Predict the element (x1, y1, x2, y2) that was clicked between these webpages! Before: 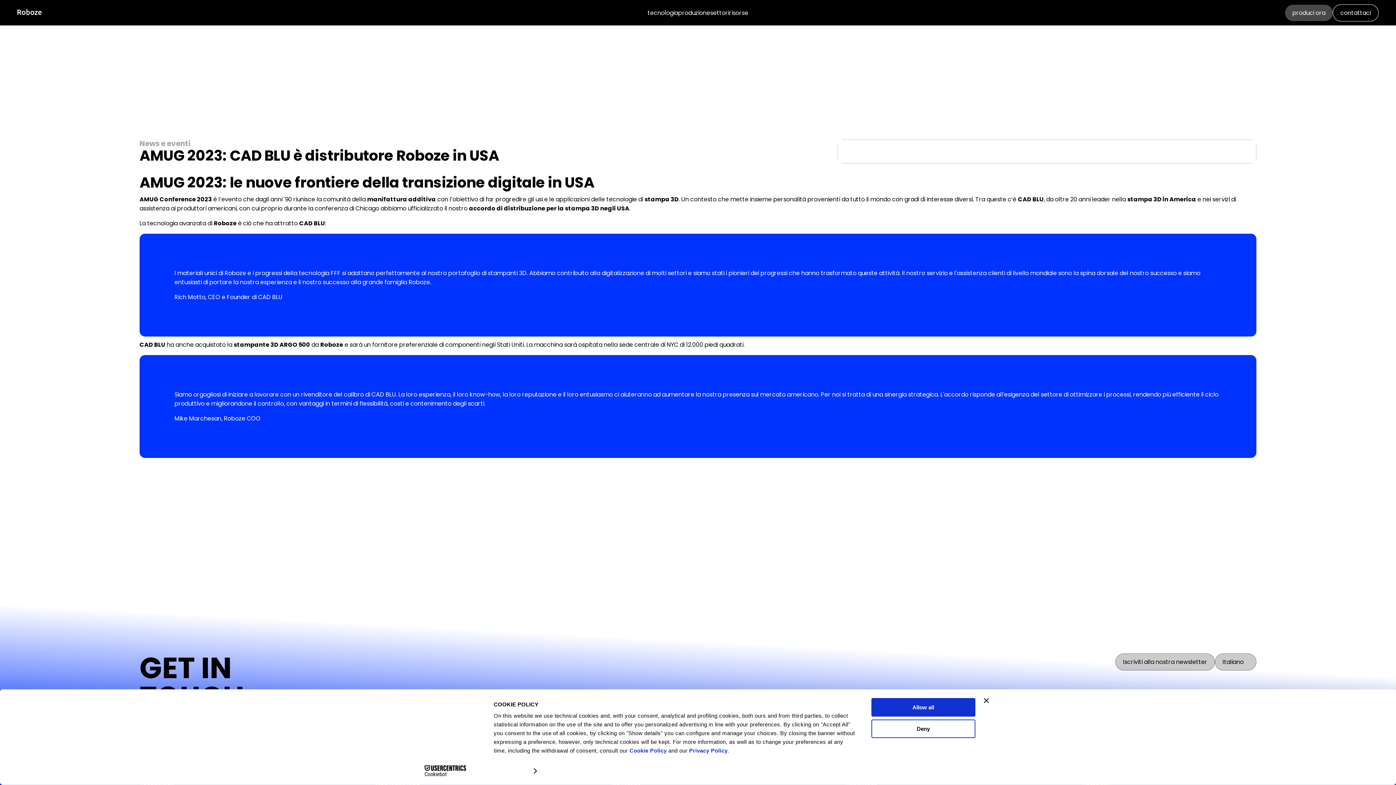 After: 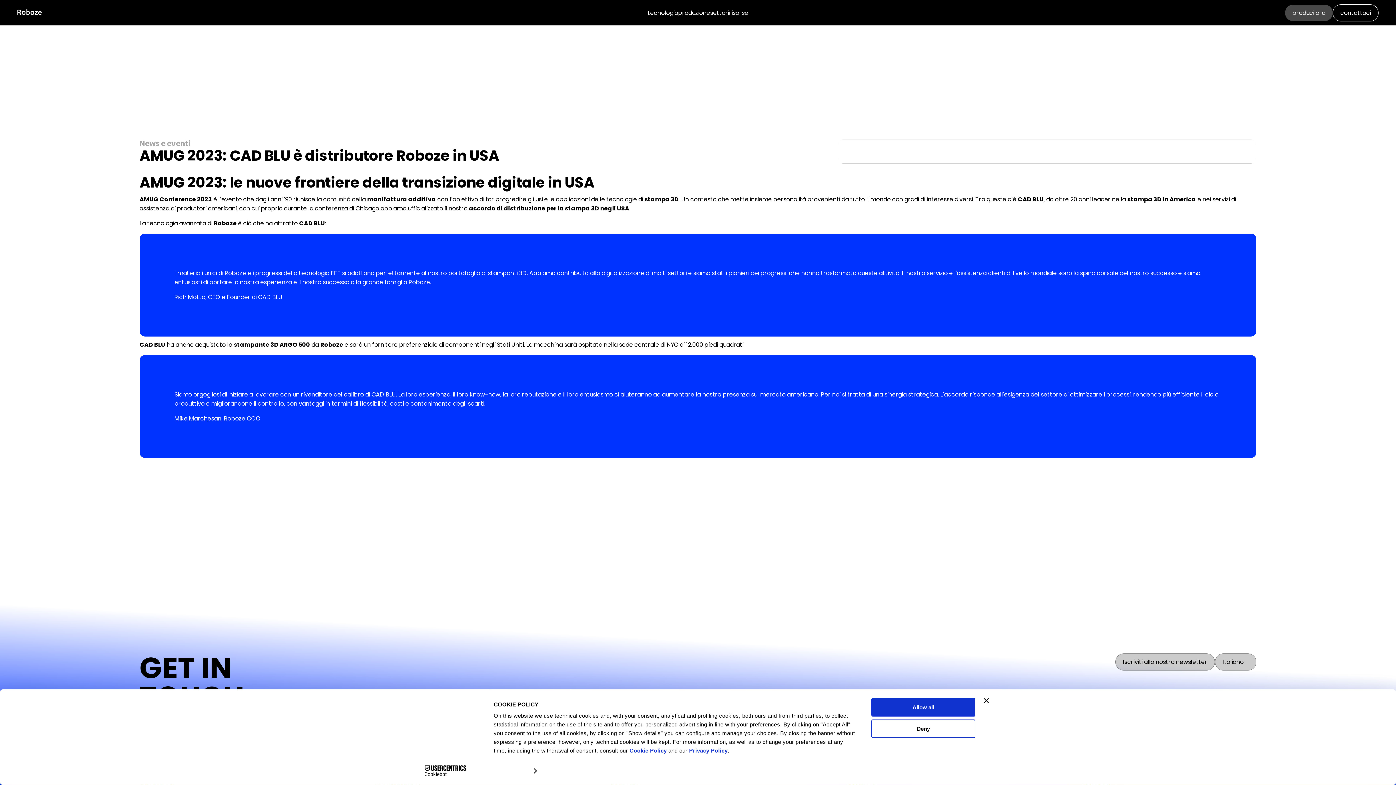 Action: label: settori bbox: (710, 8, 729, 17)